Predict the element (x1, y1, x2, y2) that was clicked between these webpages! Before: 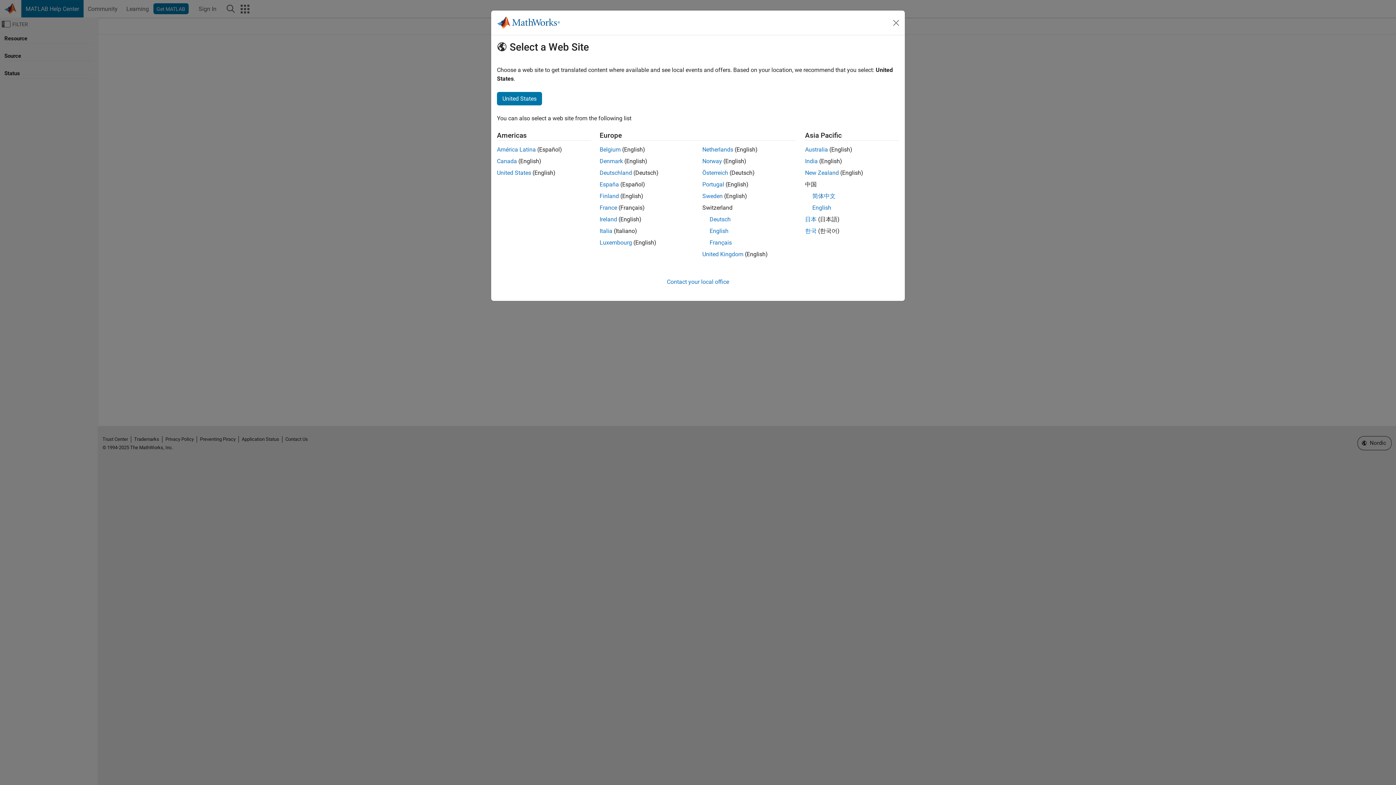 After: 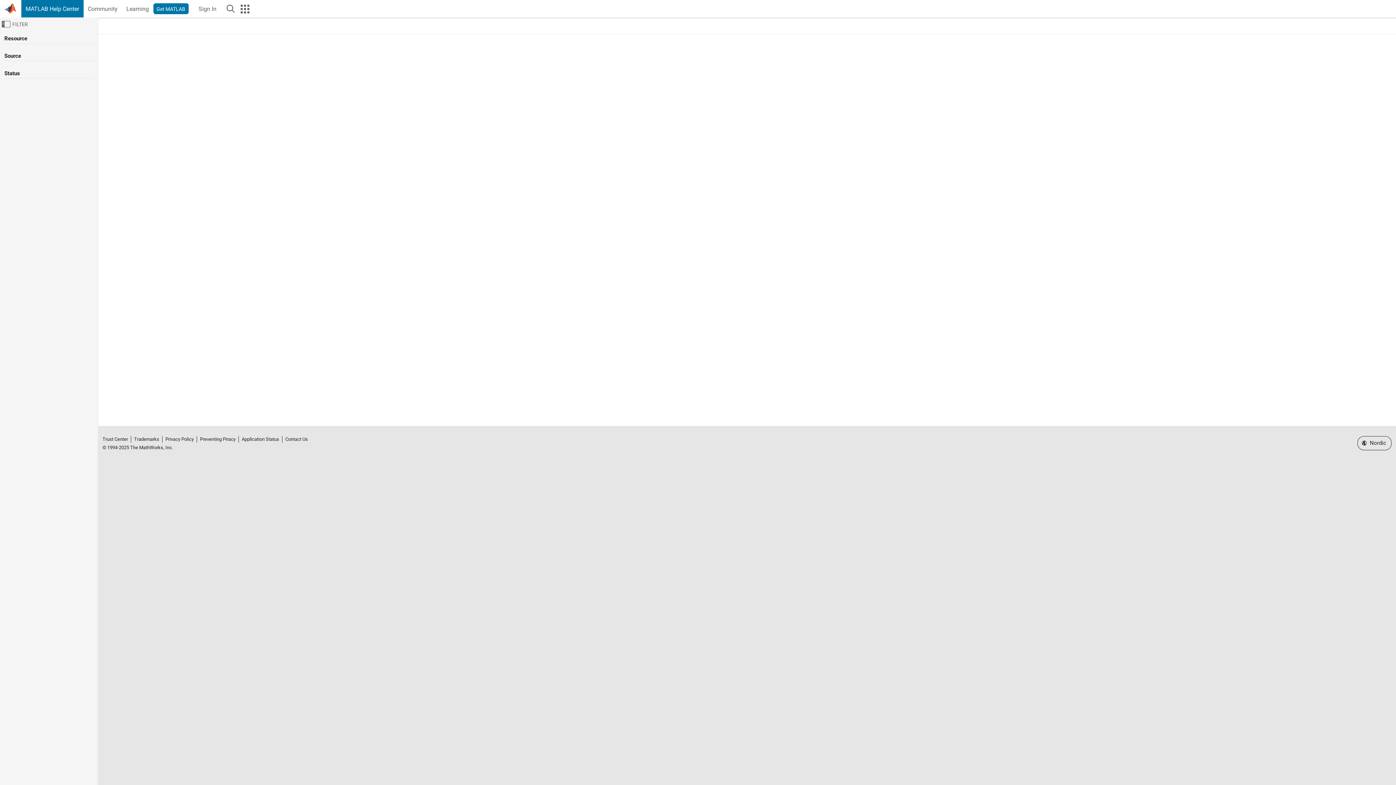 Action: bbox: (599, 157, 623, 164) label: Denmark